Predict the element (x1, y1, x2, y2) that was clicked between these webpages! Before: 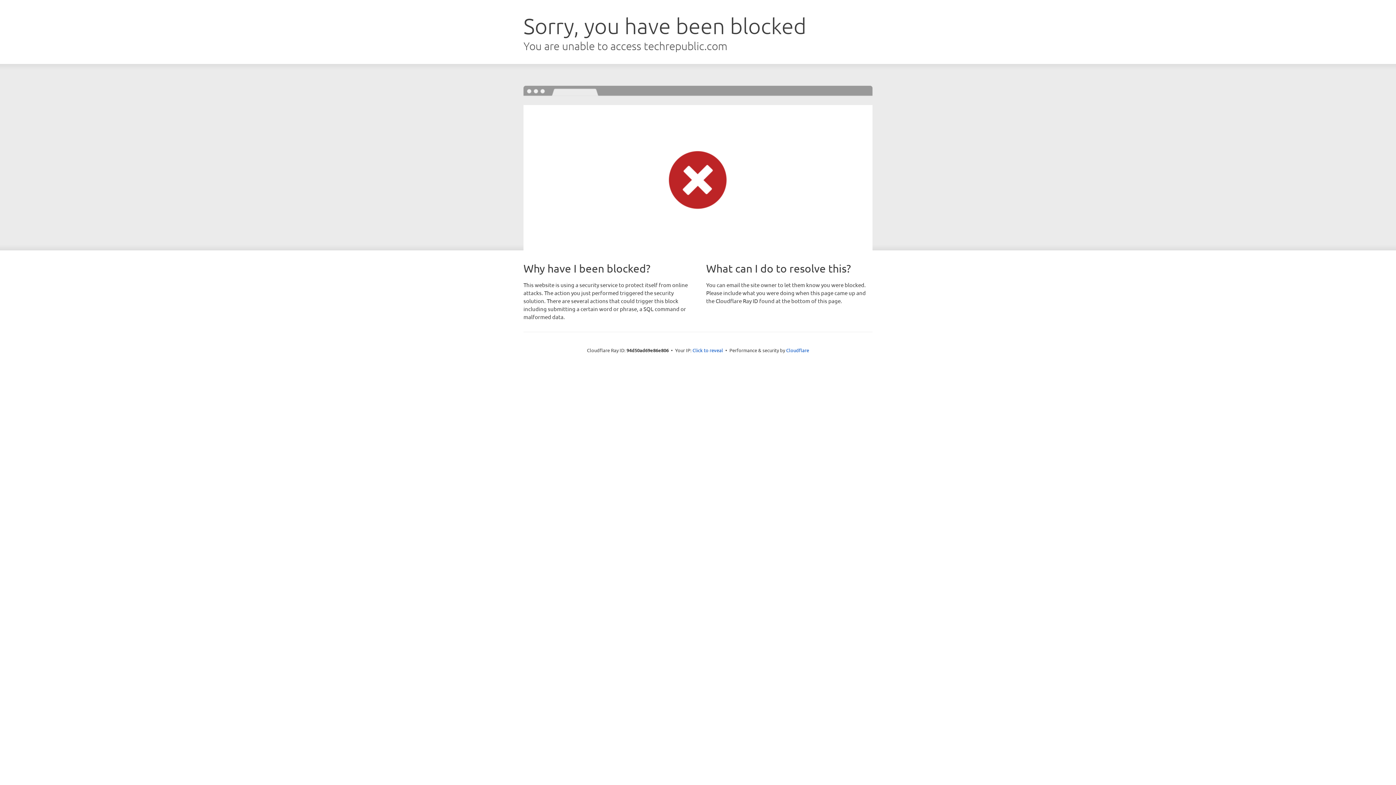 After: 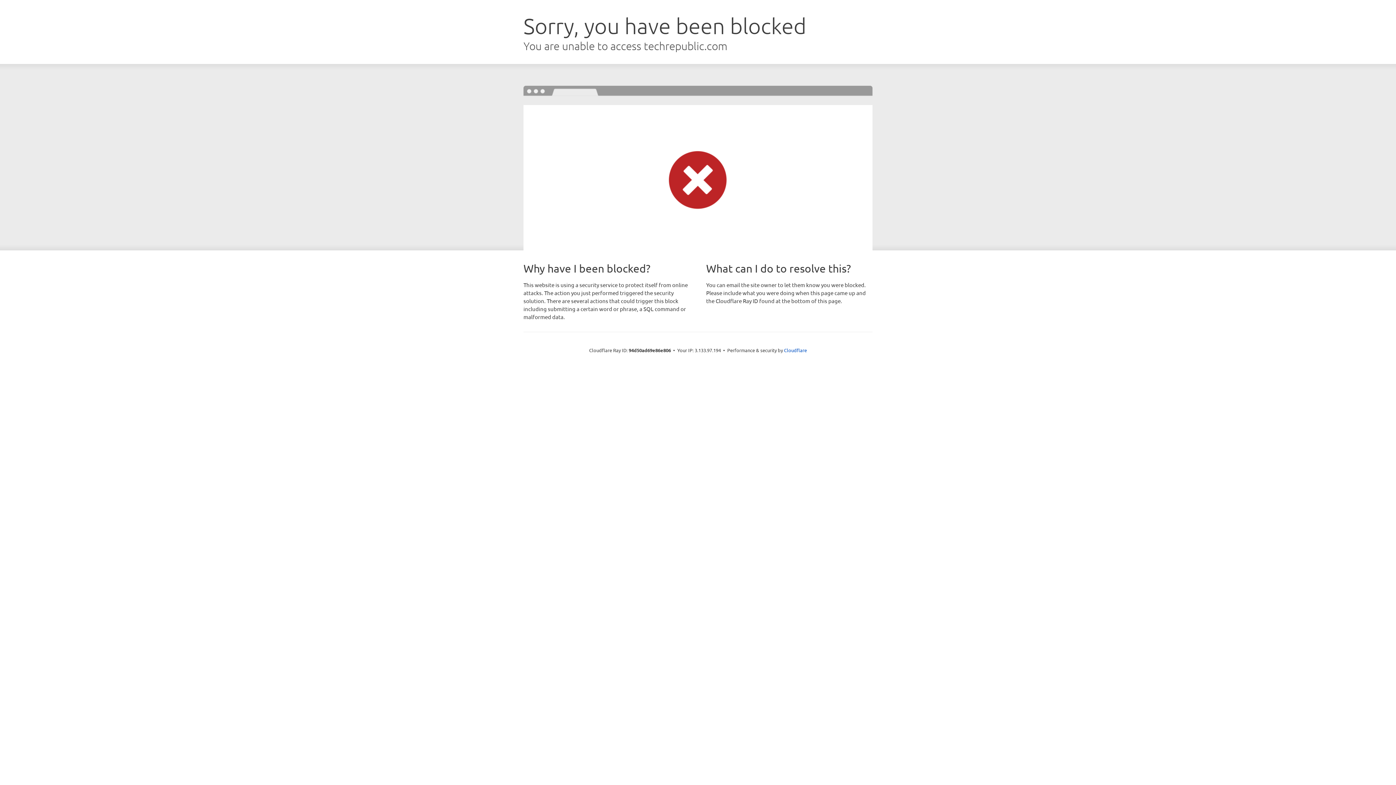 Action: label: Click to reveal bbox: (692, 346, 723, 353)